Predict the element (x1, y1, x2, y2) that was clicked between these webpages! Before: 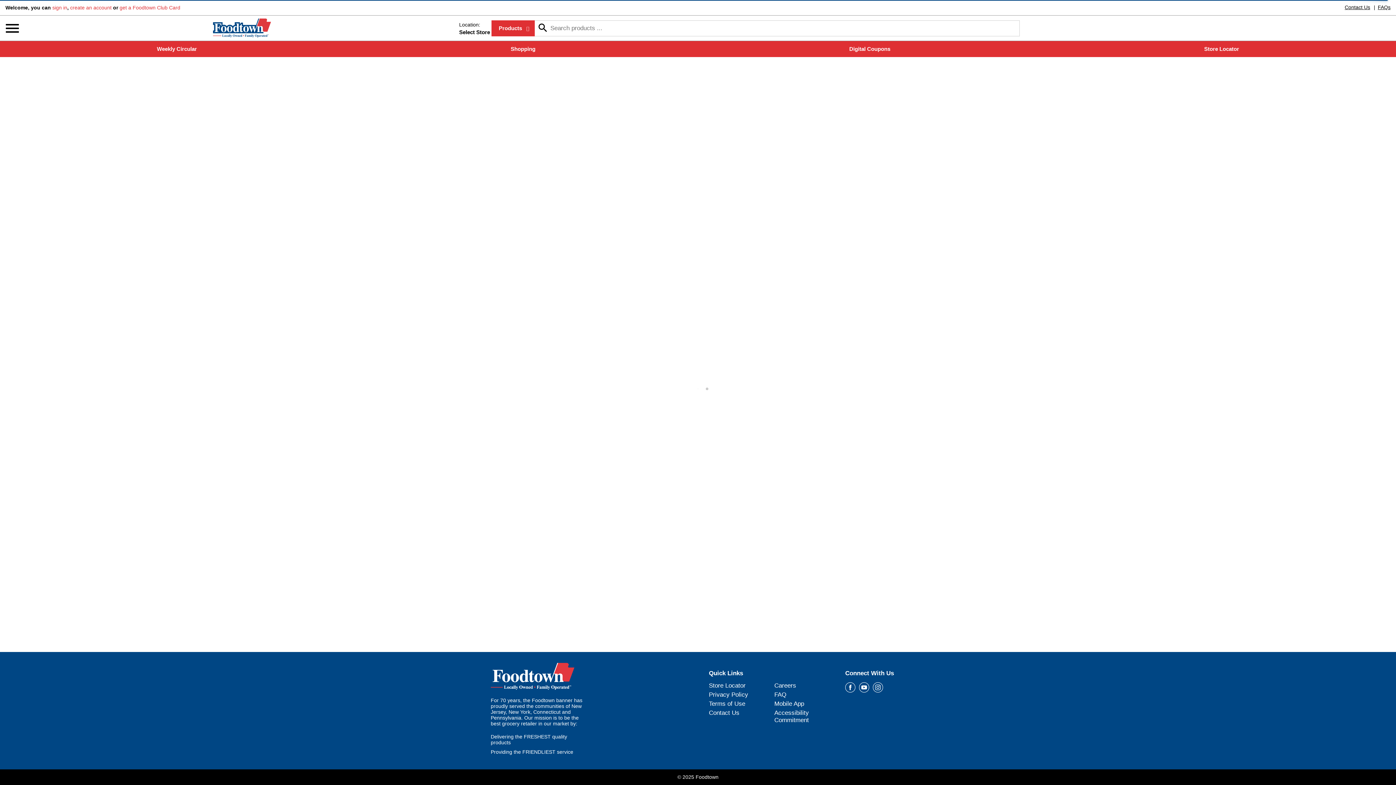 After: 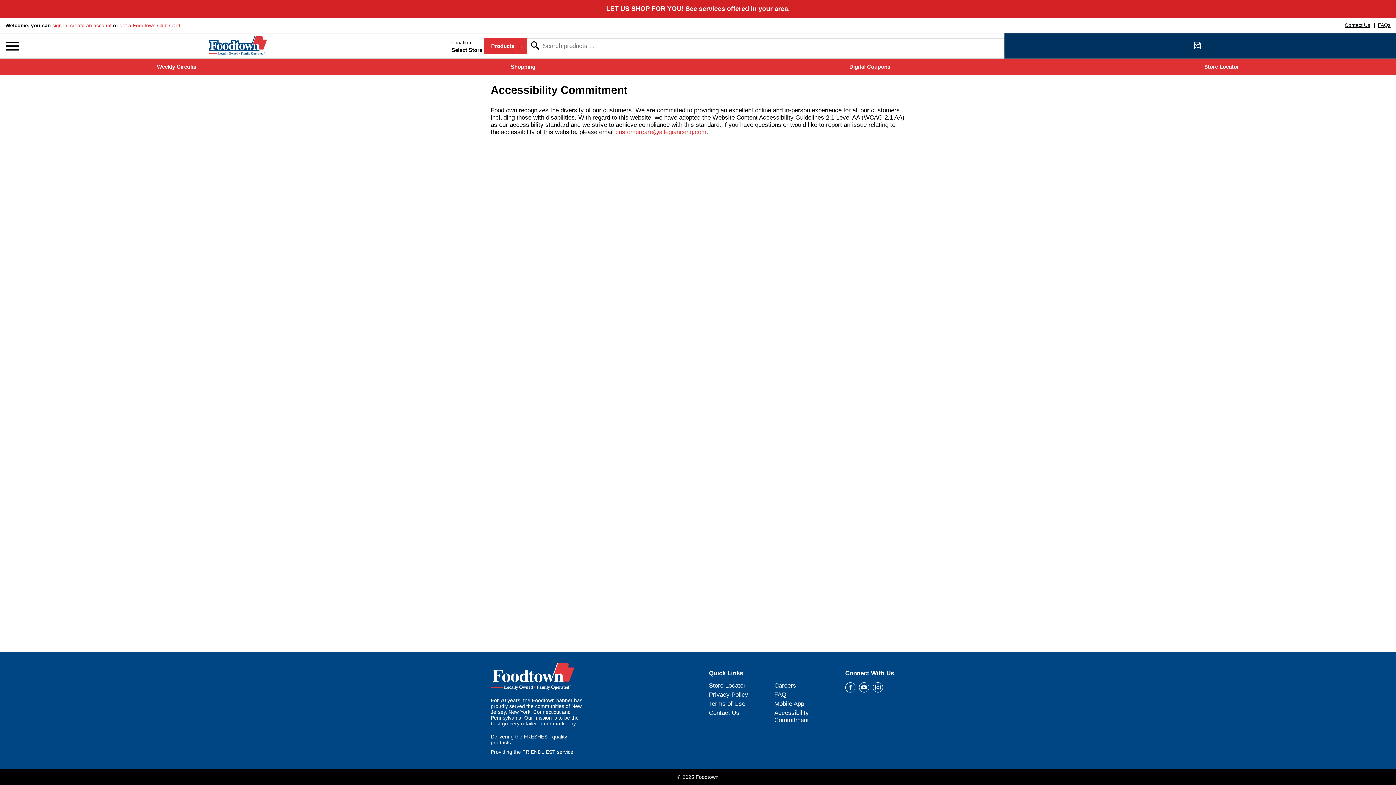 Action: bbox: (774, 709, 809, 723) label: Accessibility Commitment